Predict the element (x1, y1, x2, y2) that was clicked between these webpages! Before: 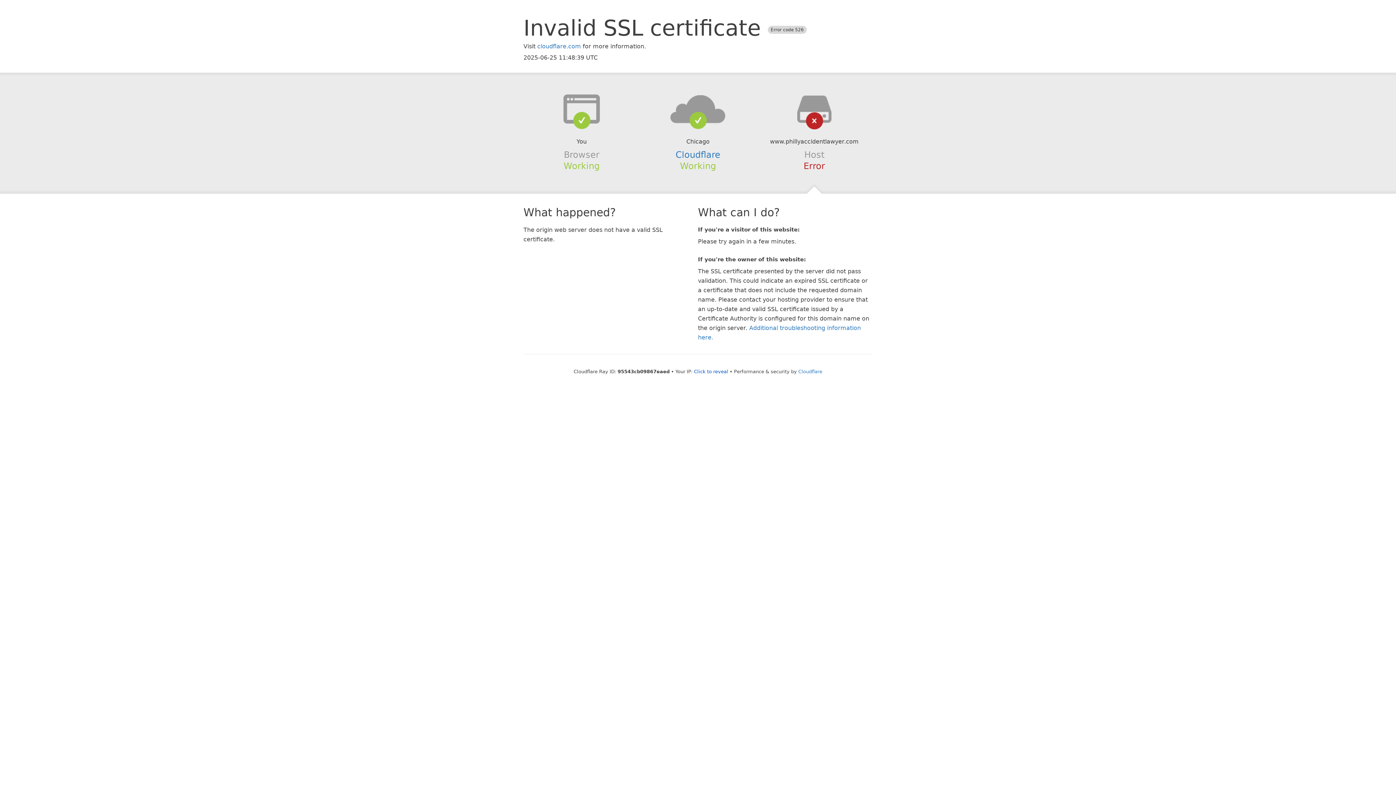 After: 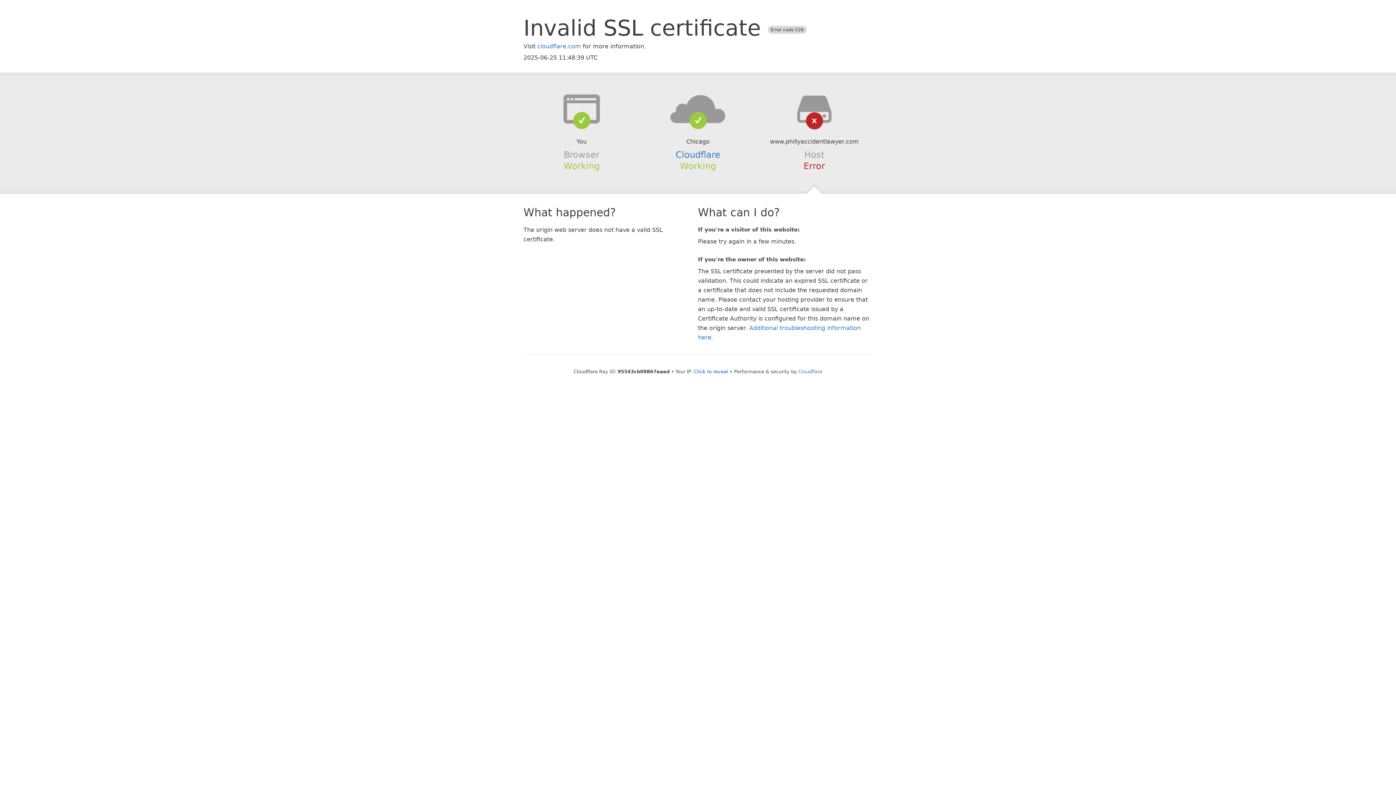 Action: bbox: (639, 94, 756, 123)